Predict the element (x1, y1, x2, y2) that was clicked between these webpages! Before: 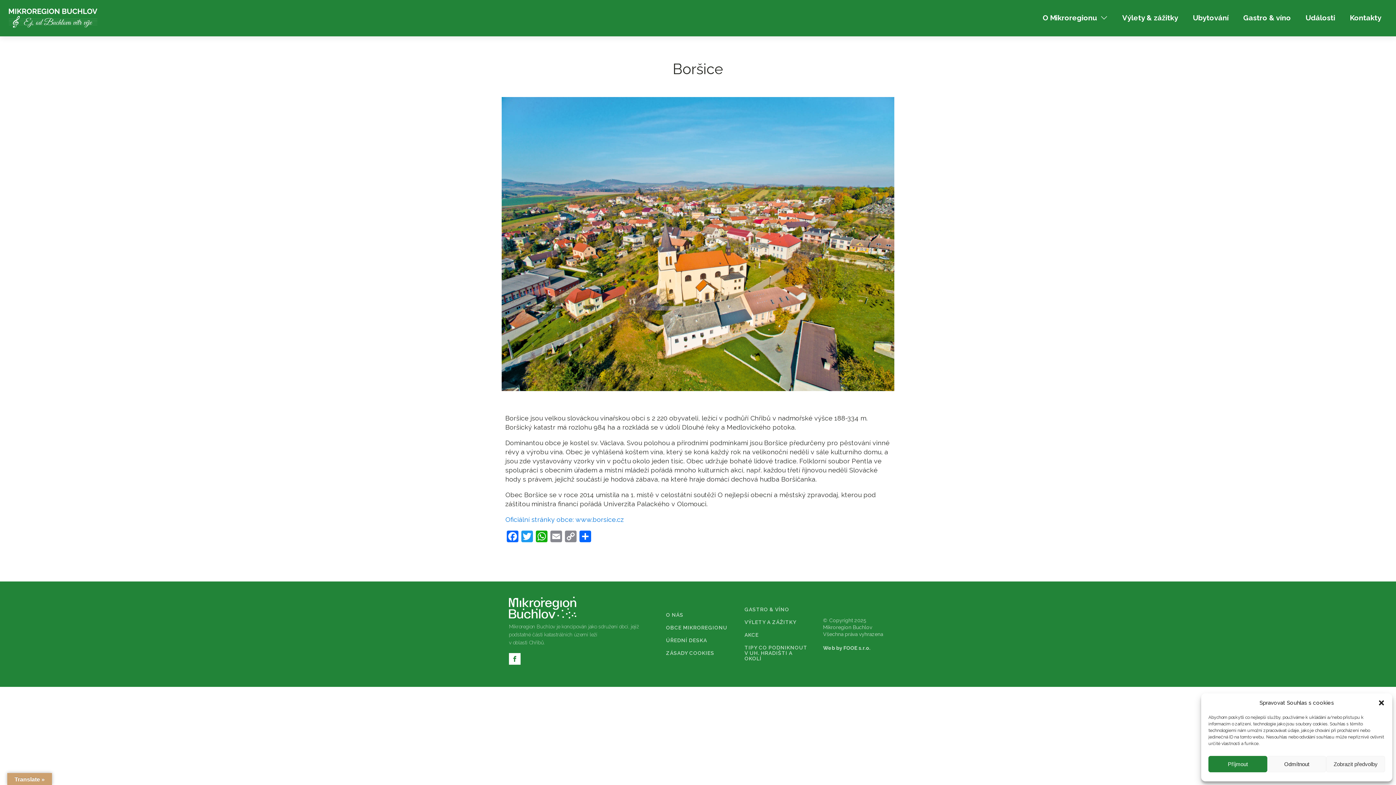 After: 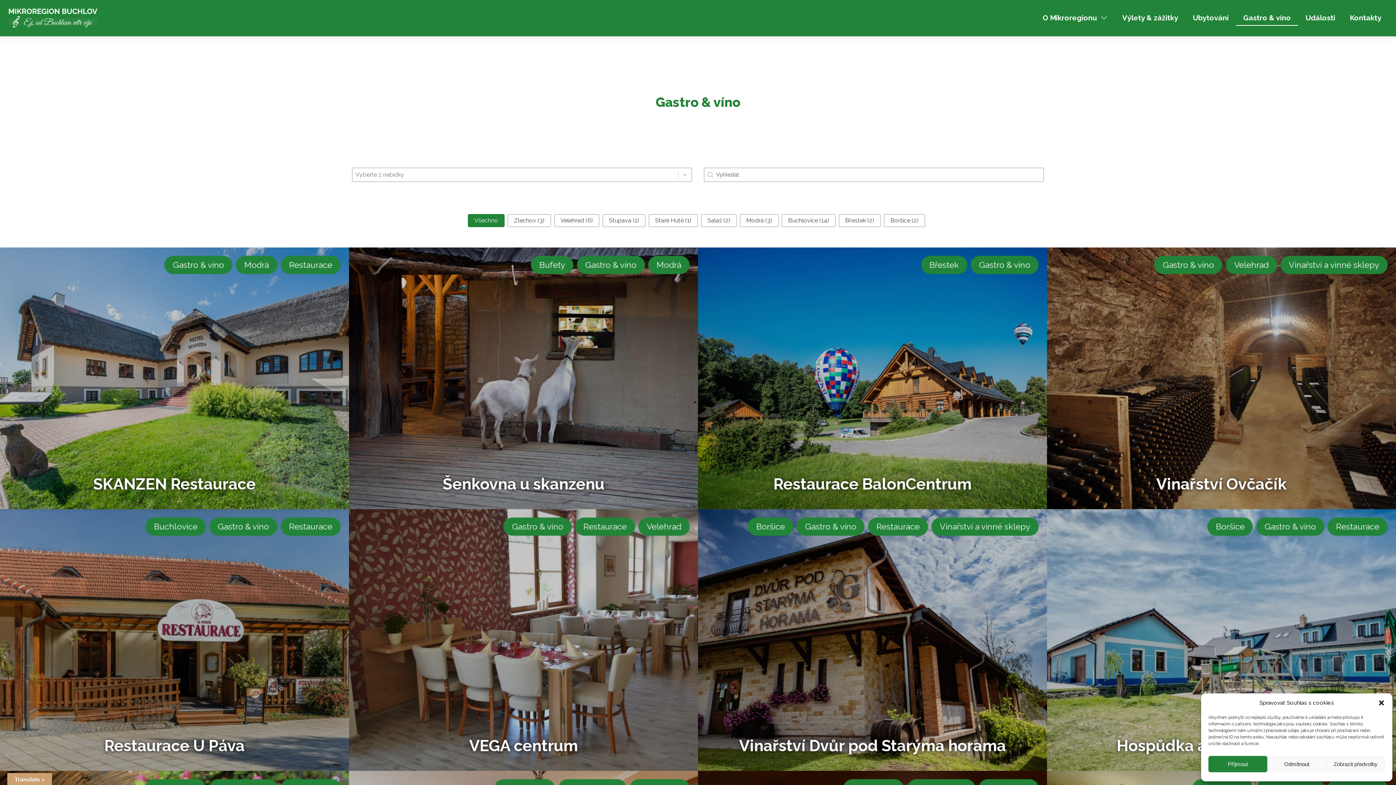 Action: label: GASTRO & VÍNO bbox: (744, 607, 789, 612)